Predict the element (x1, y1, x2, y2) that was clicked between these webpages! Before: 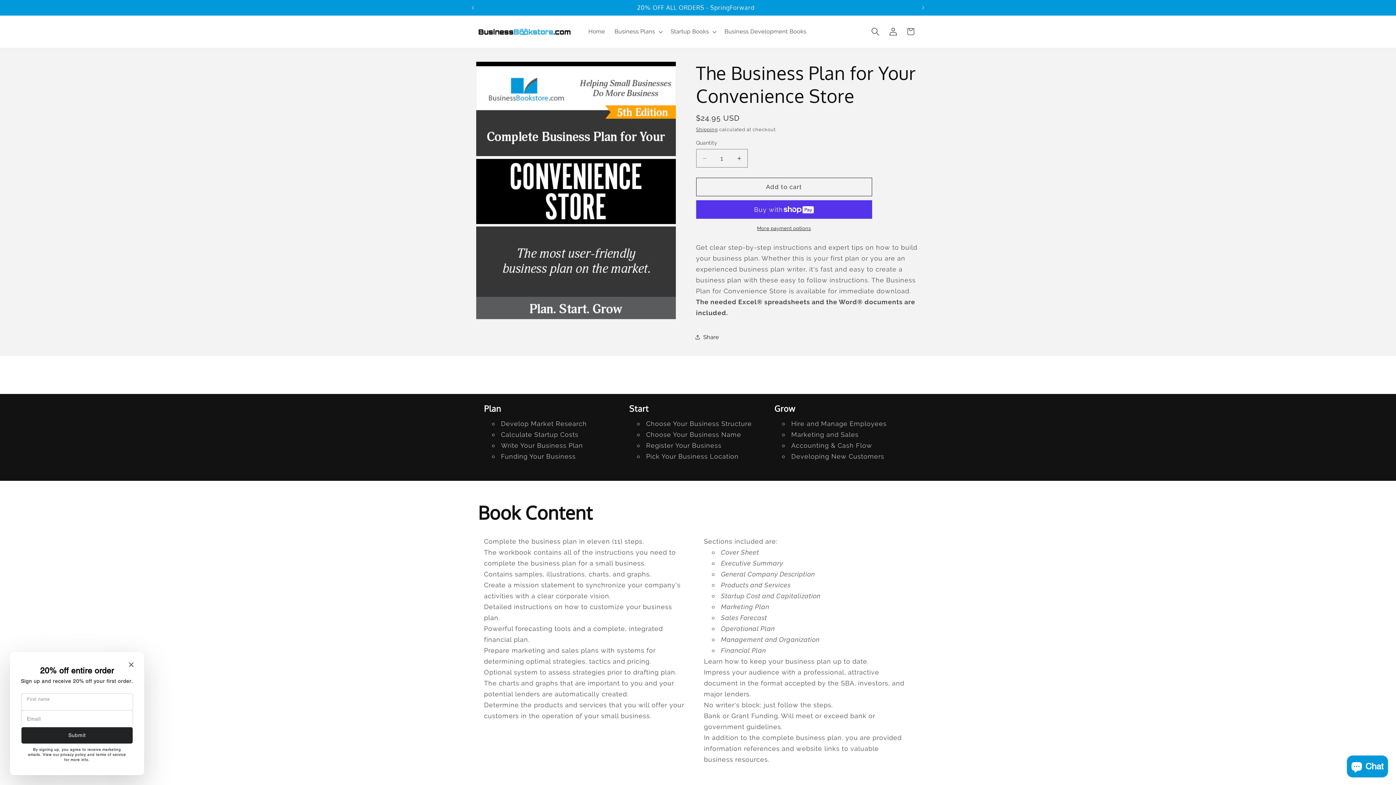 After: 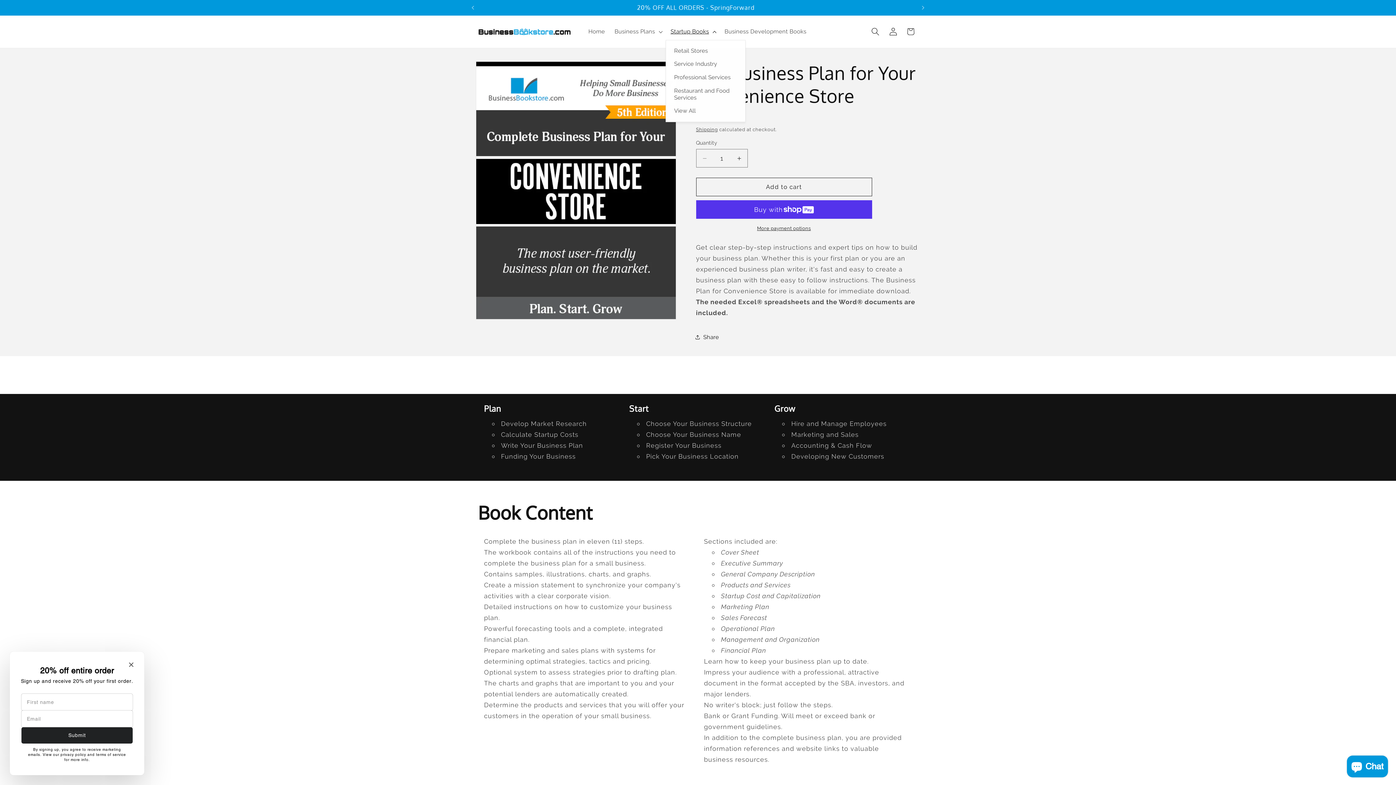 Action: label: Startup Books bbox: (665, 23, 719, 39)